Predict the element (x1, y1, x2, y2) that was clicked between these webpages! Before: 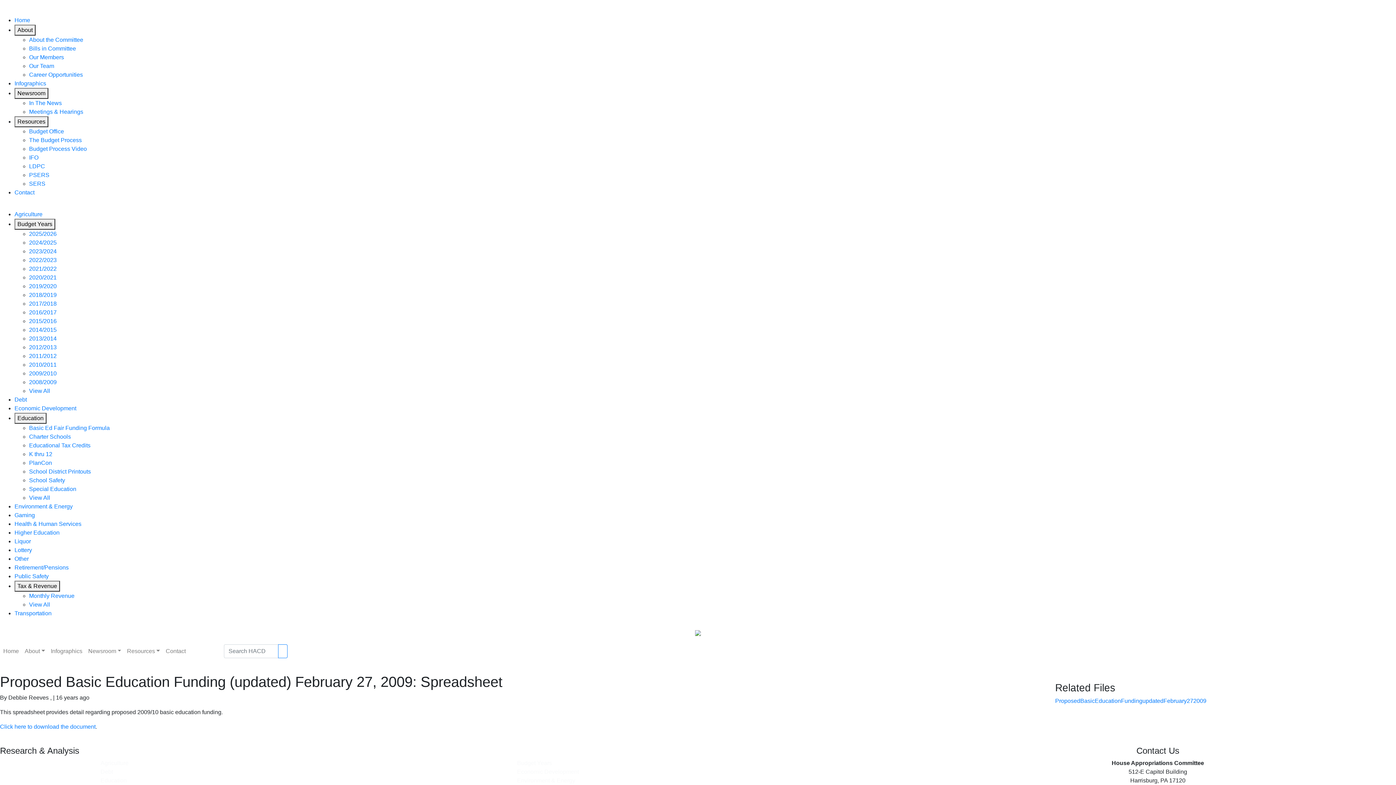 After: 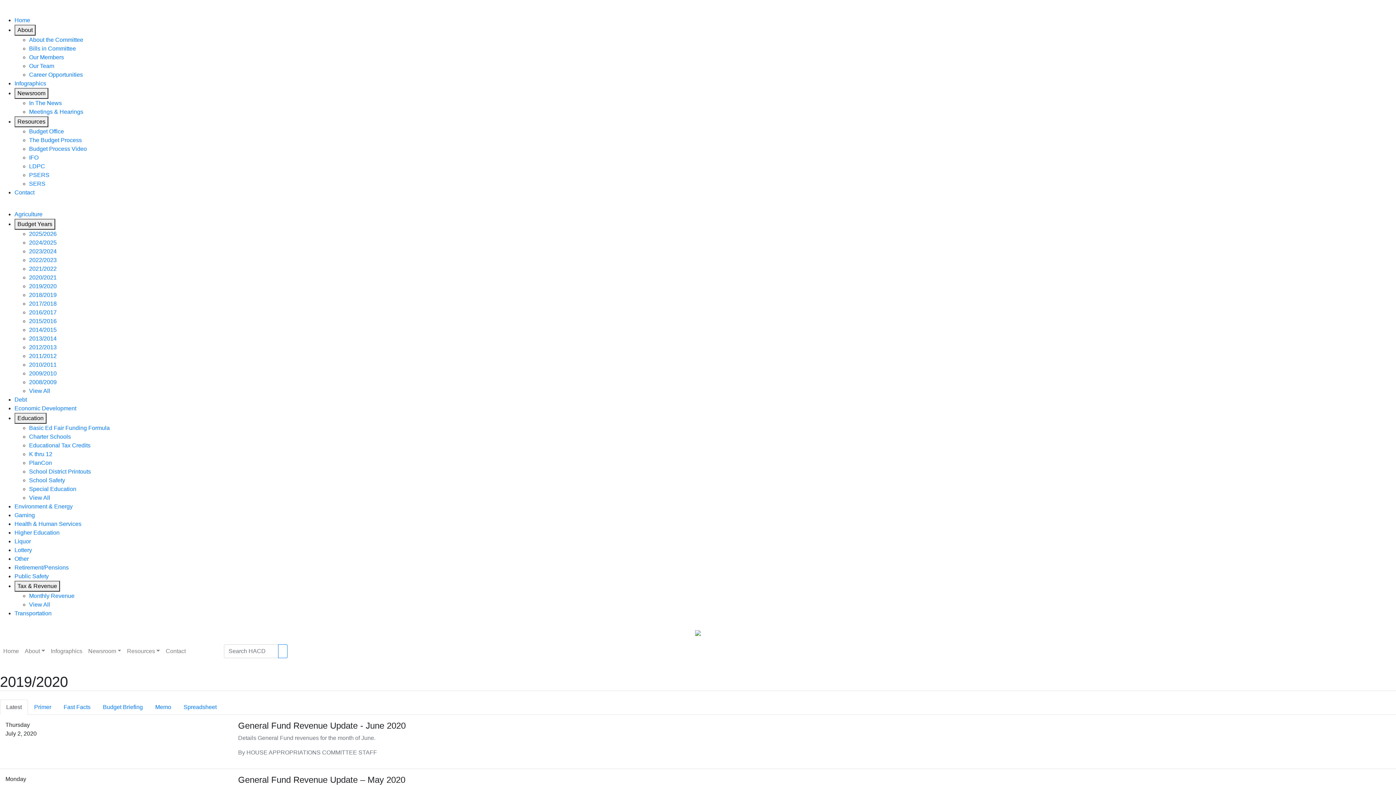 Action: bbox: (29, 283, 56, 289) label: 2019/2020